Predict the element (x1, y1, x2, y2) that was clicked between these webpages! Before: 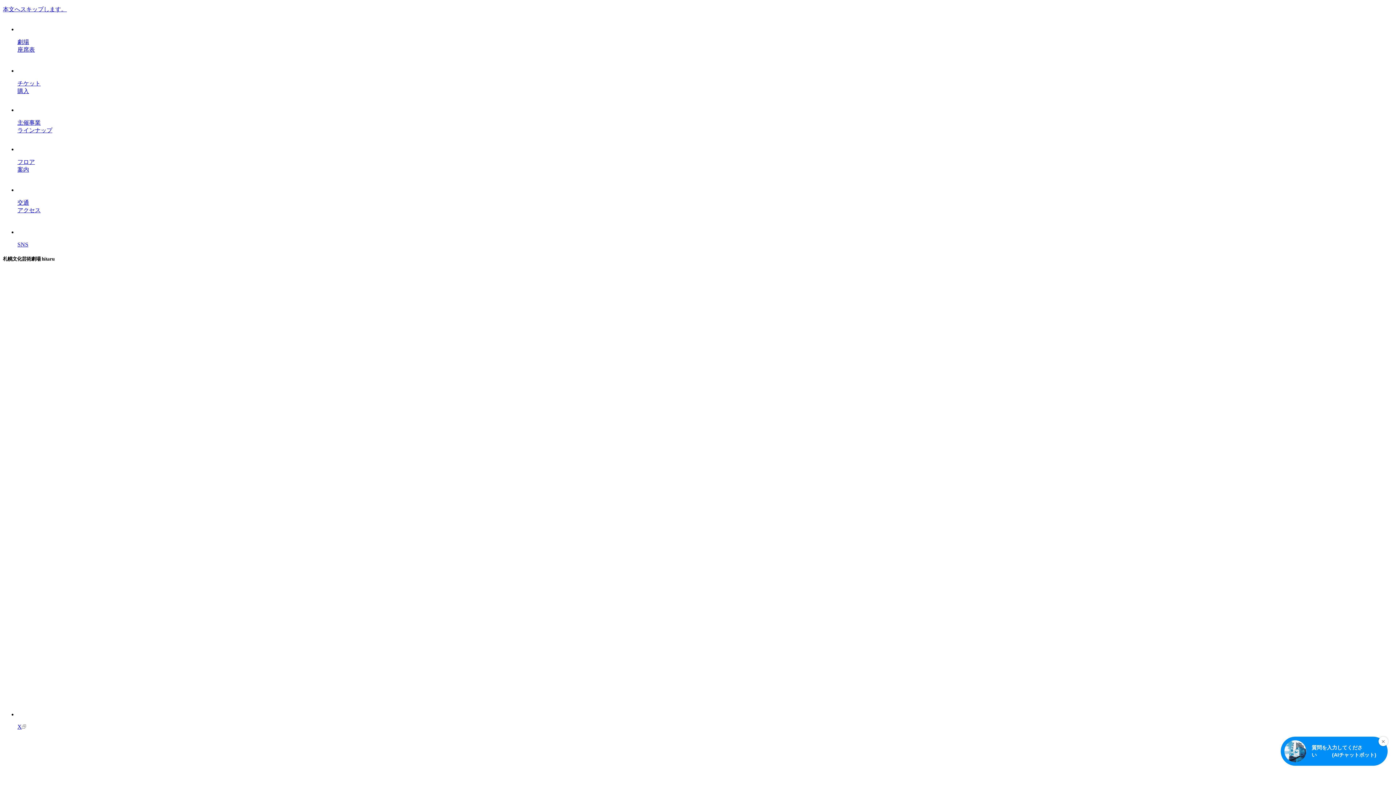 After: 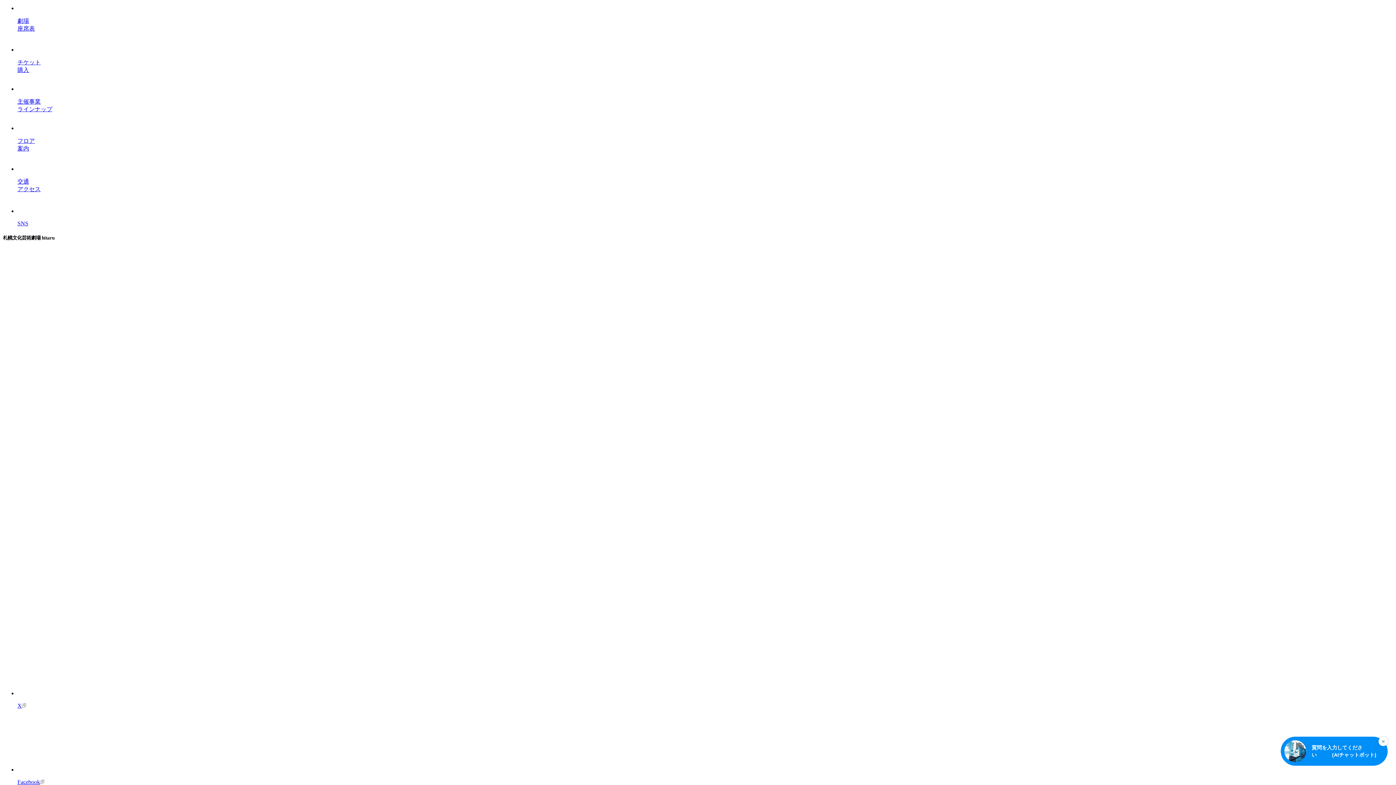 Action: label: Facebook bbox: (17, 736, 1393, 806)